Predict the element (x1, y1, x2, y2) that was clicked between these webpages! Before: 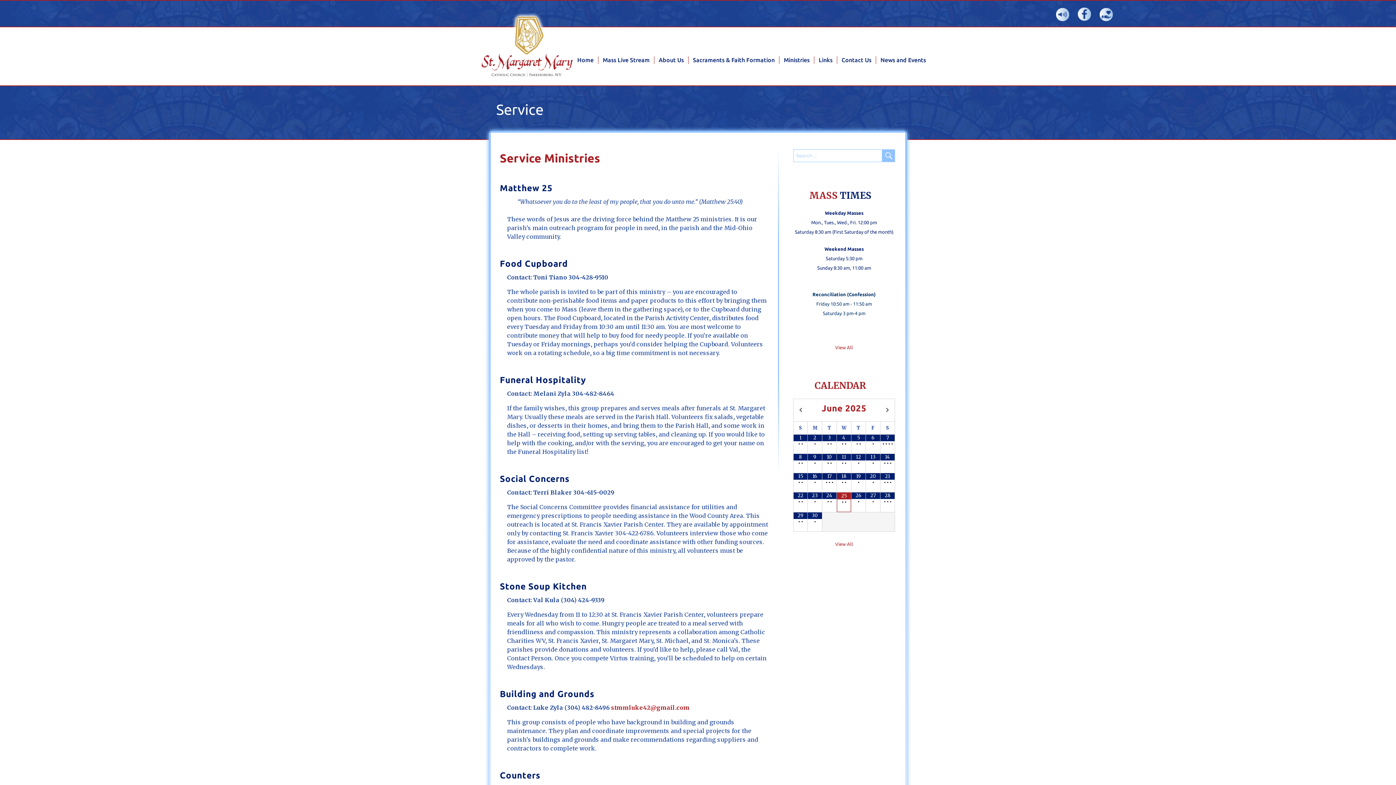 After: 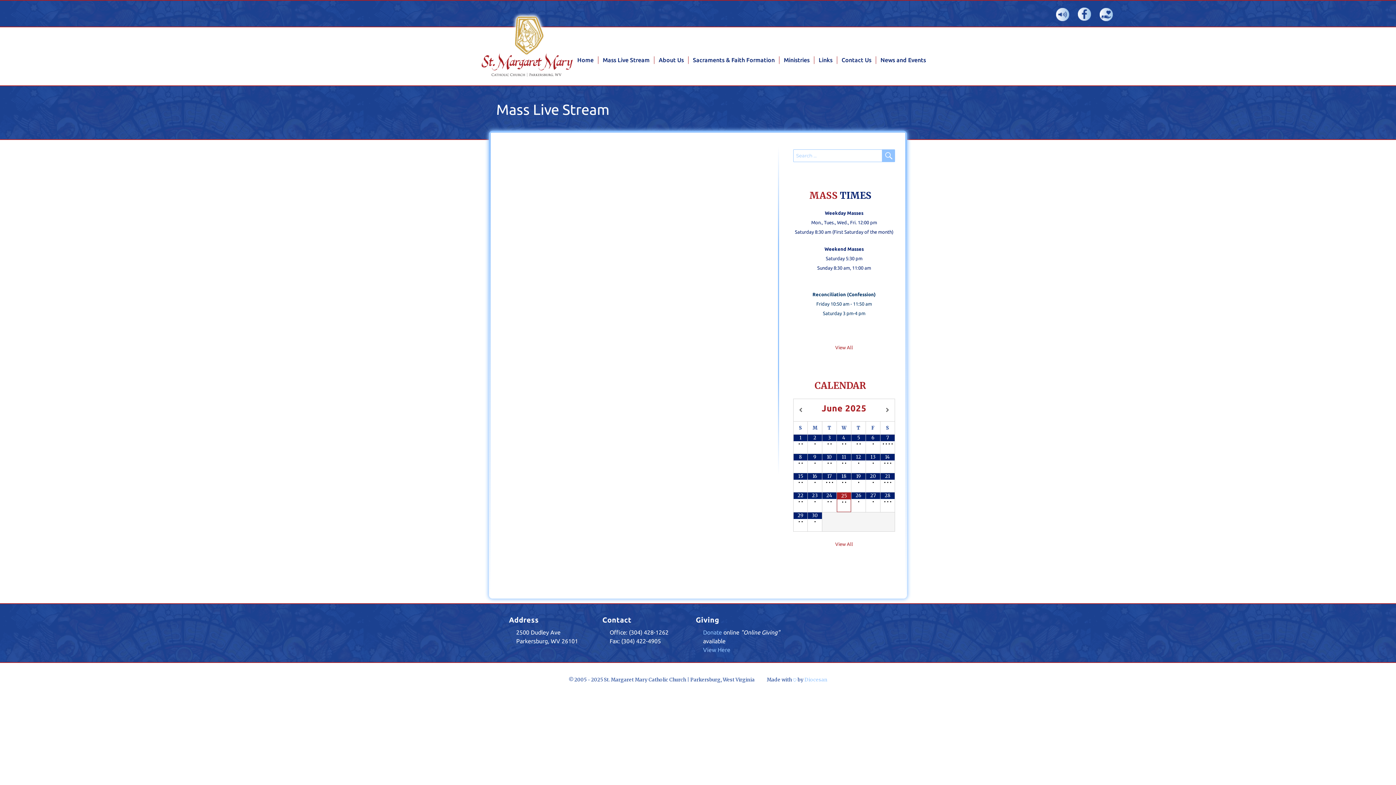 Action: bbox: (598, 56, 654, 64) label: Mass Live Stream